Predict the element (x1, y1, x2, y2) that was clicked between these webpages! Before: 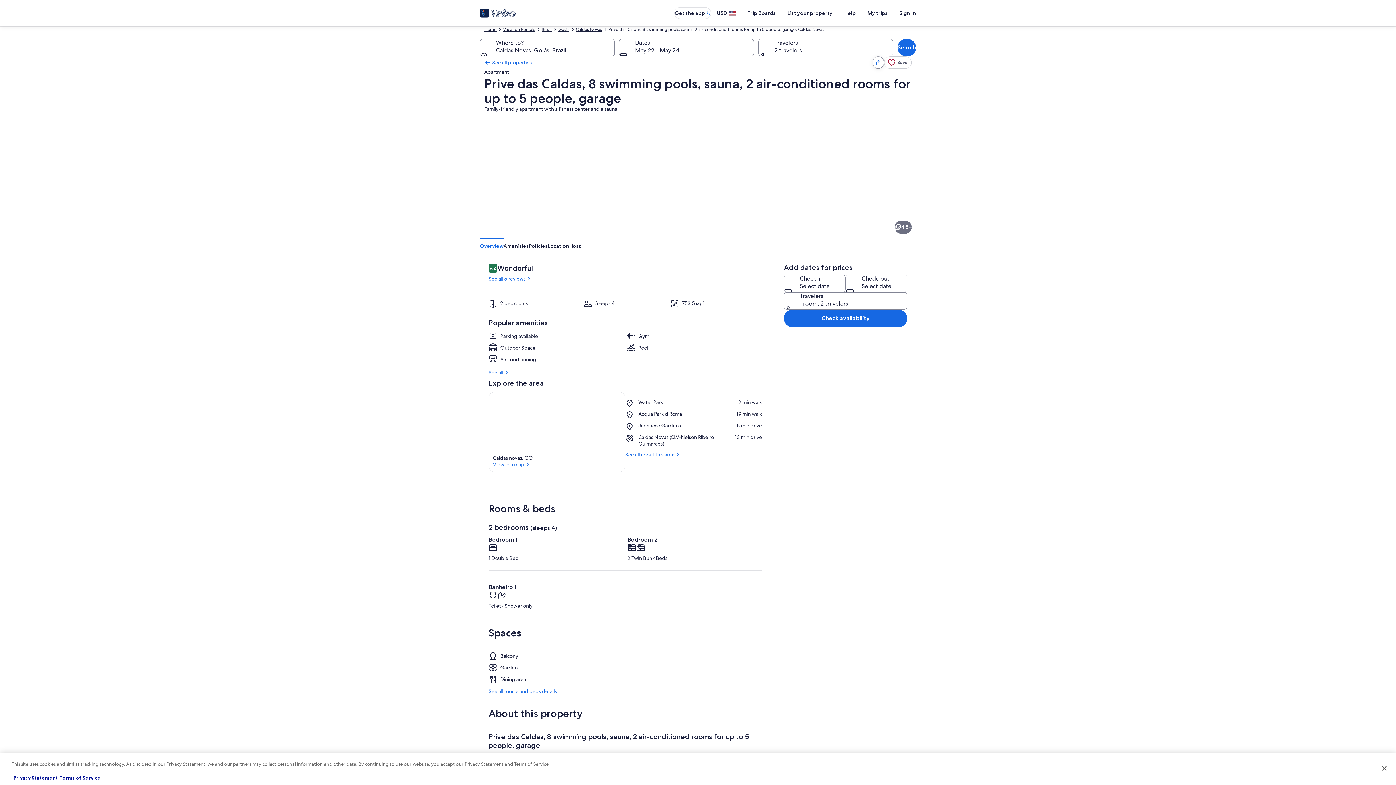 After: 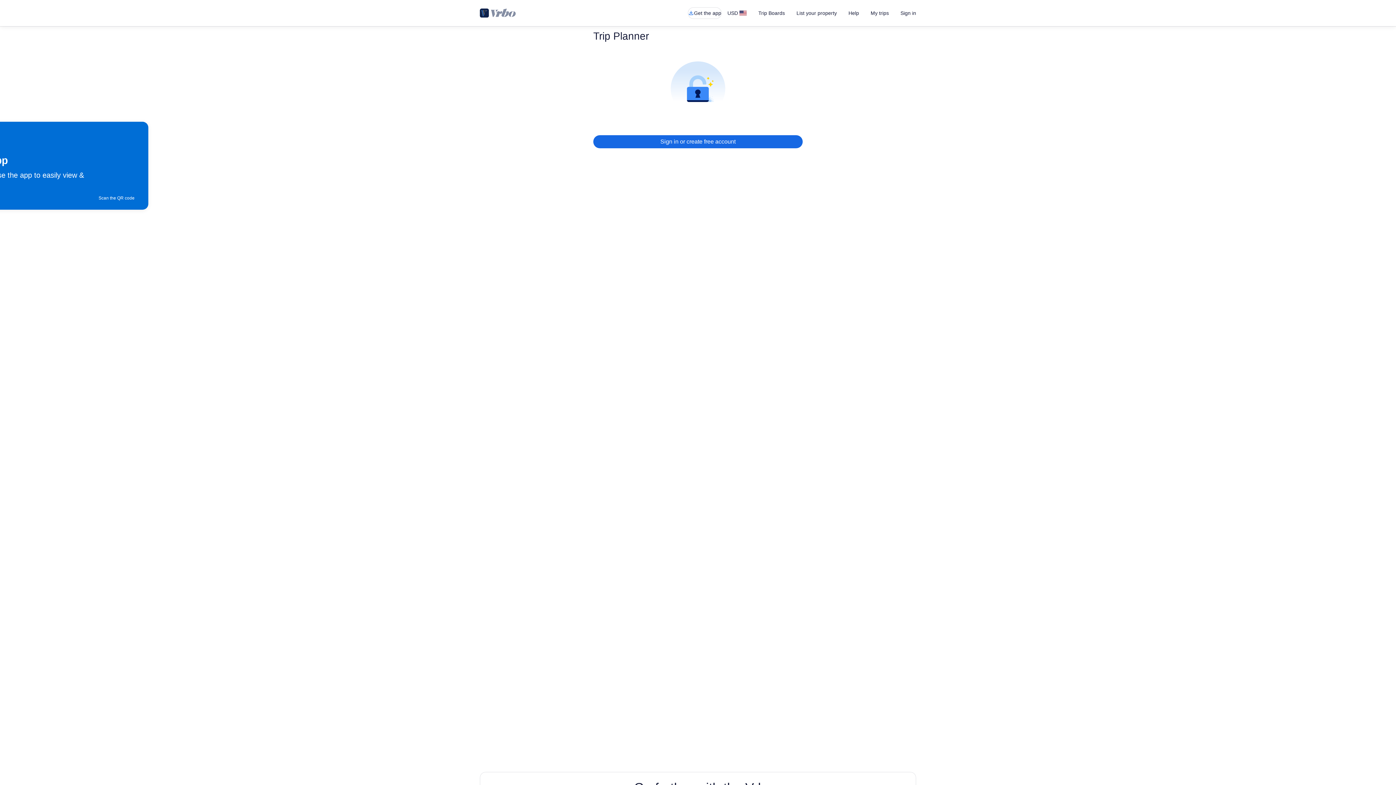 Action: label: Trip Boards bbox: (741, 6, 781, 19)